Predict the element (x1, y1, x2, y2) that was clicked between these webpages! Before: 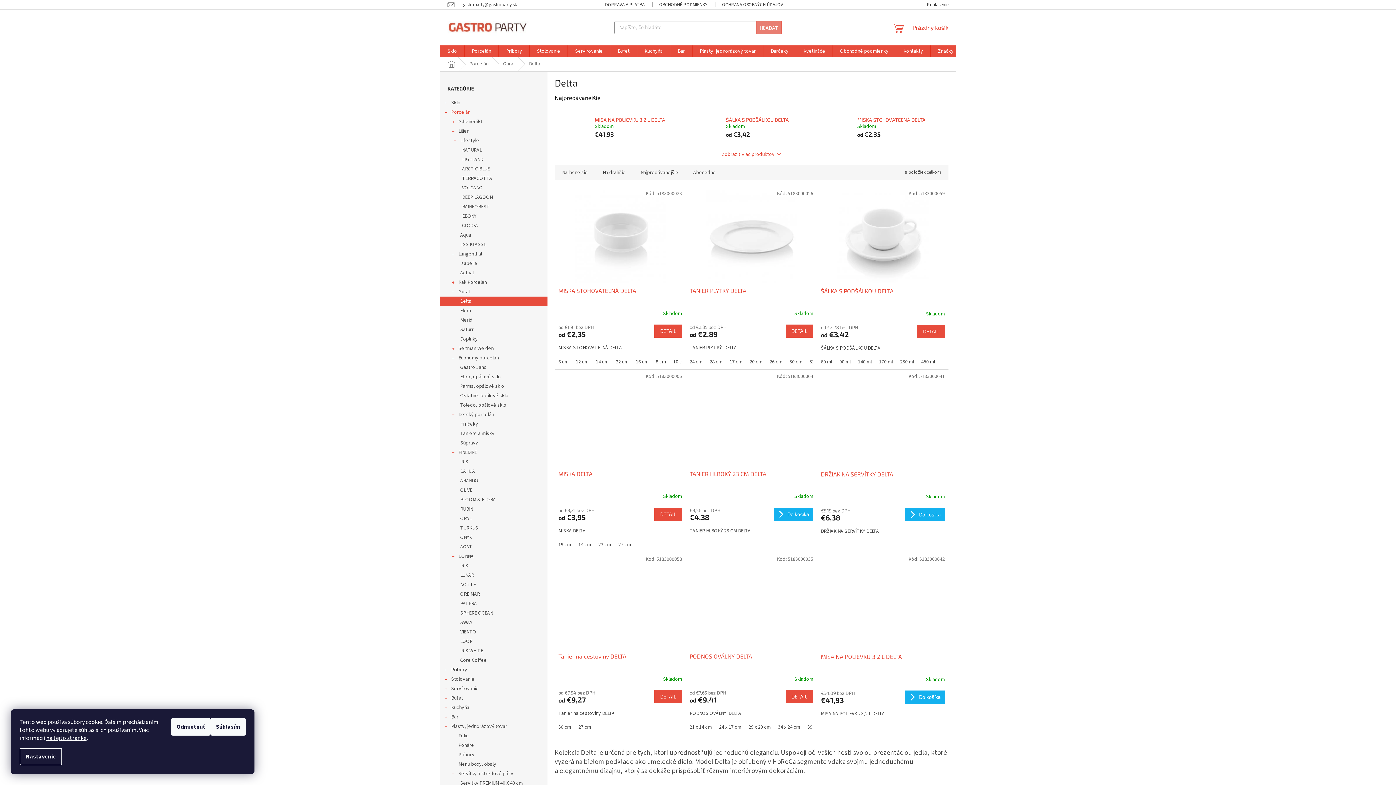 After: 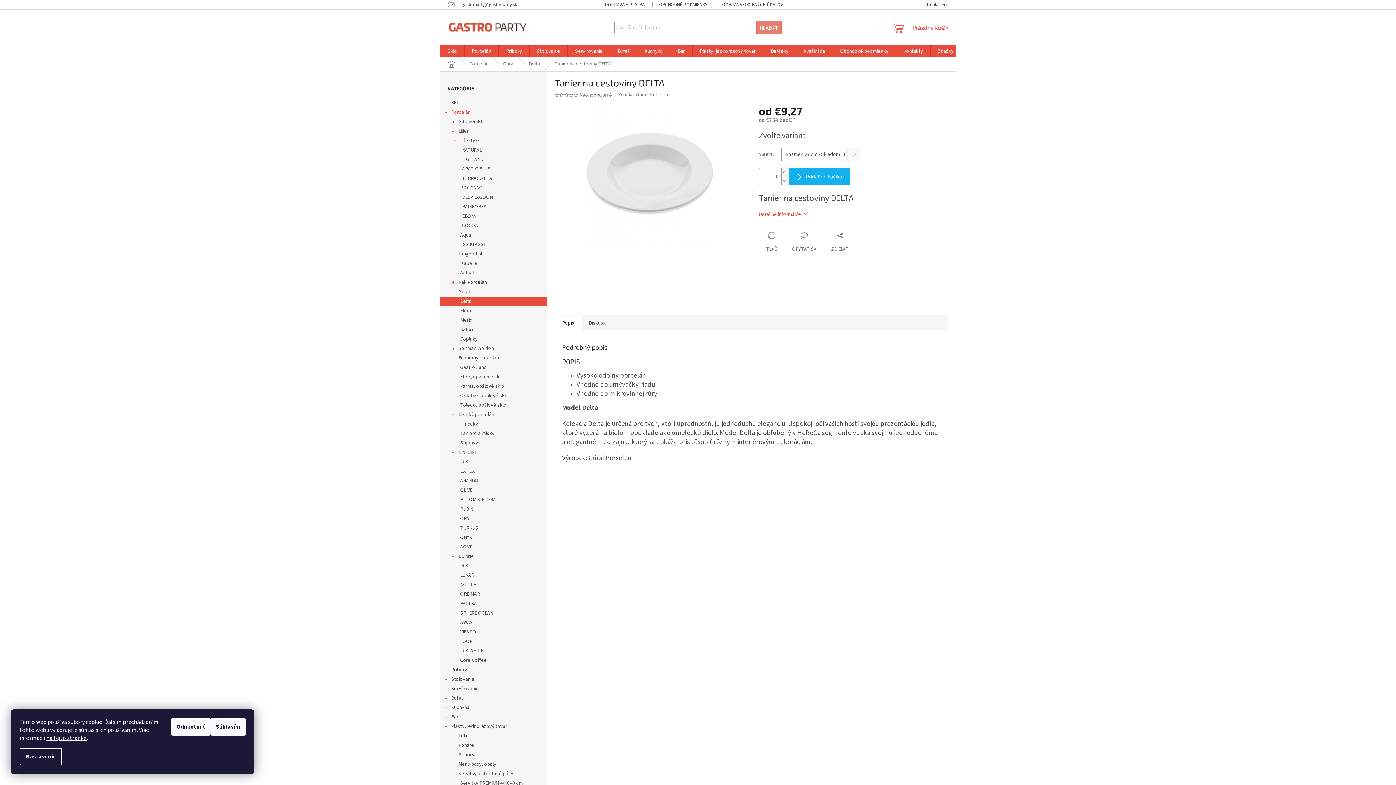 Action: bbox: (574, 724, 594, 731) label: 27 cm